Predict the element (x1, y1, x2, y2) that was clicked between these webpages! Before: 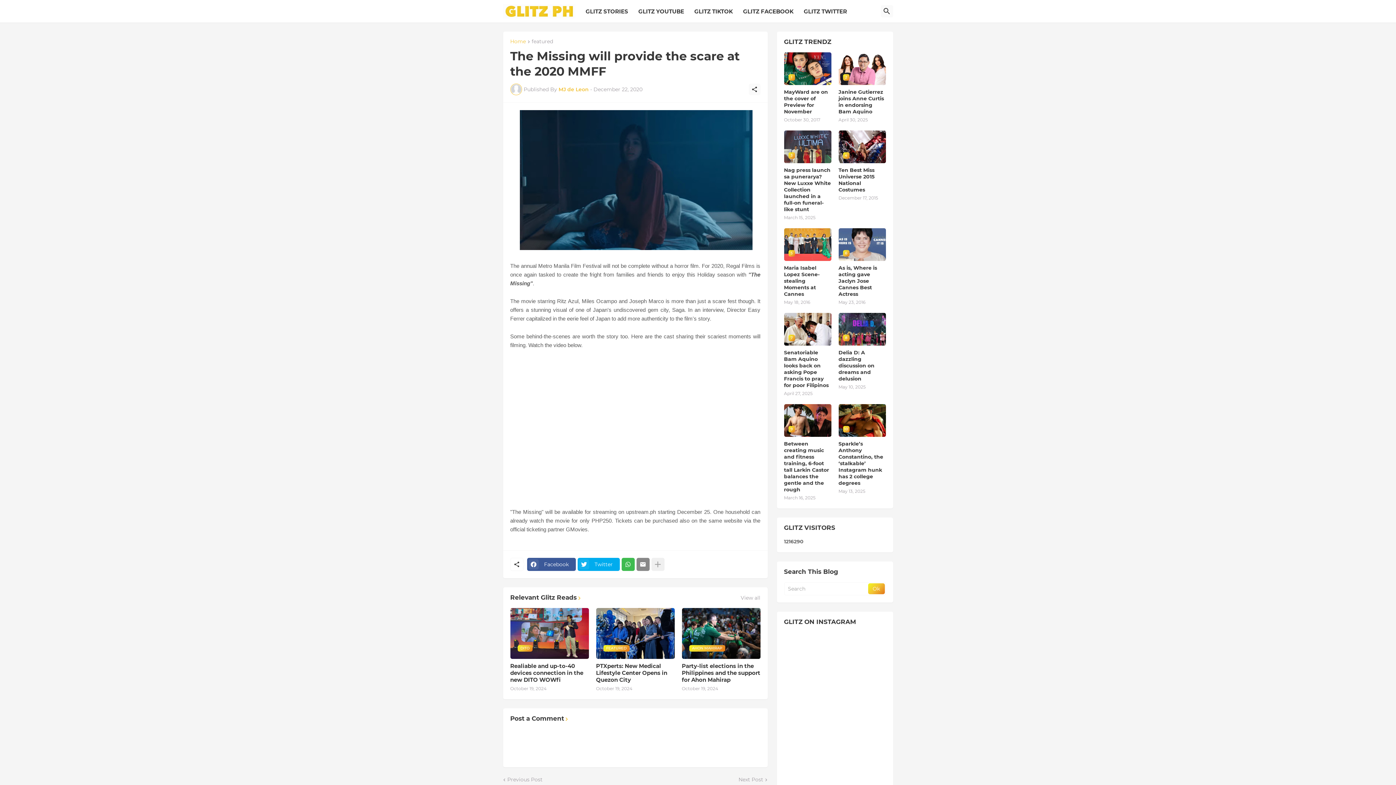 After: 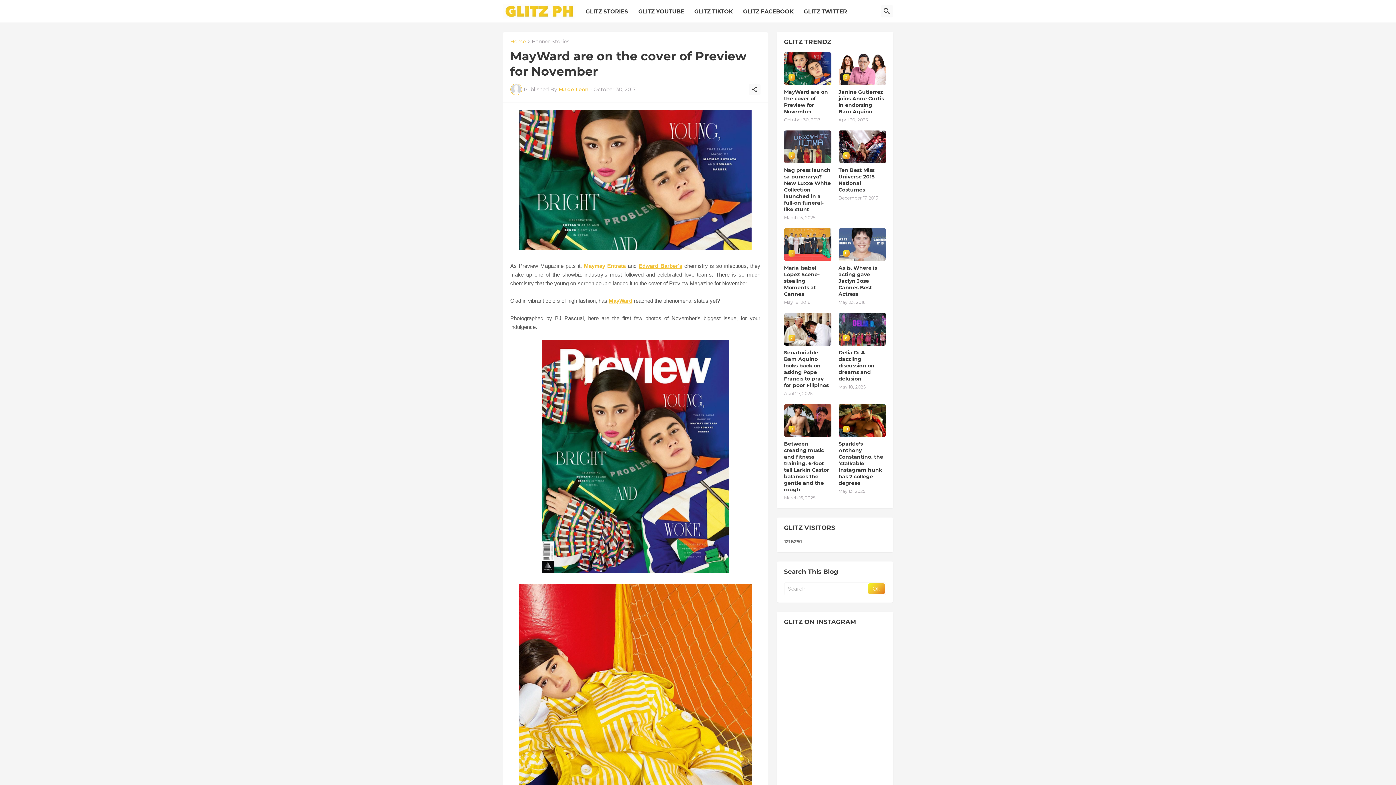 Action: bbox: (784, 88, 831, 114) label: MayWard are on the cover of Preview for November